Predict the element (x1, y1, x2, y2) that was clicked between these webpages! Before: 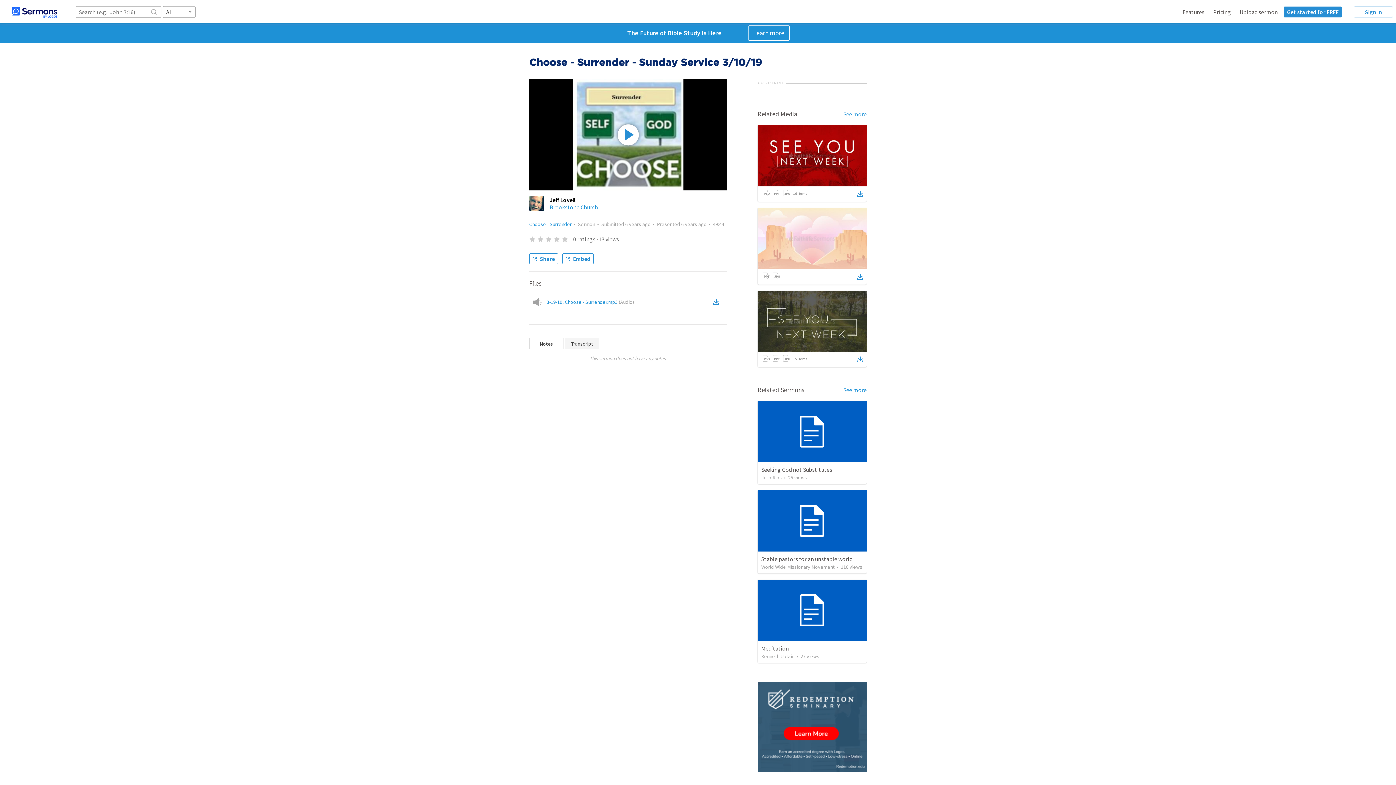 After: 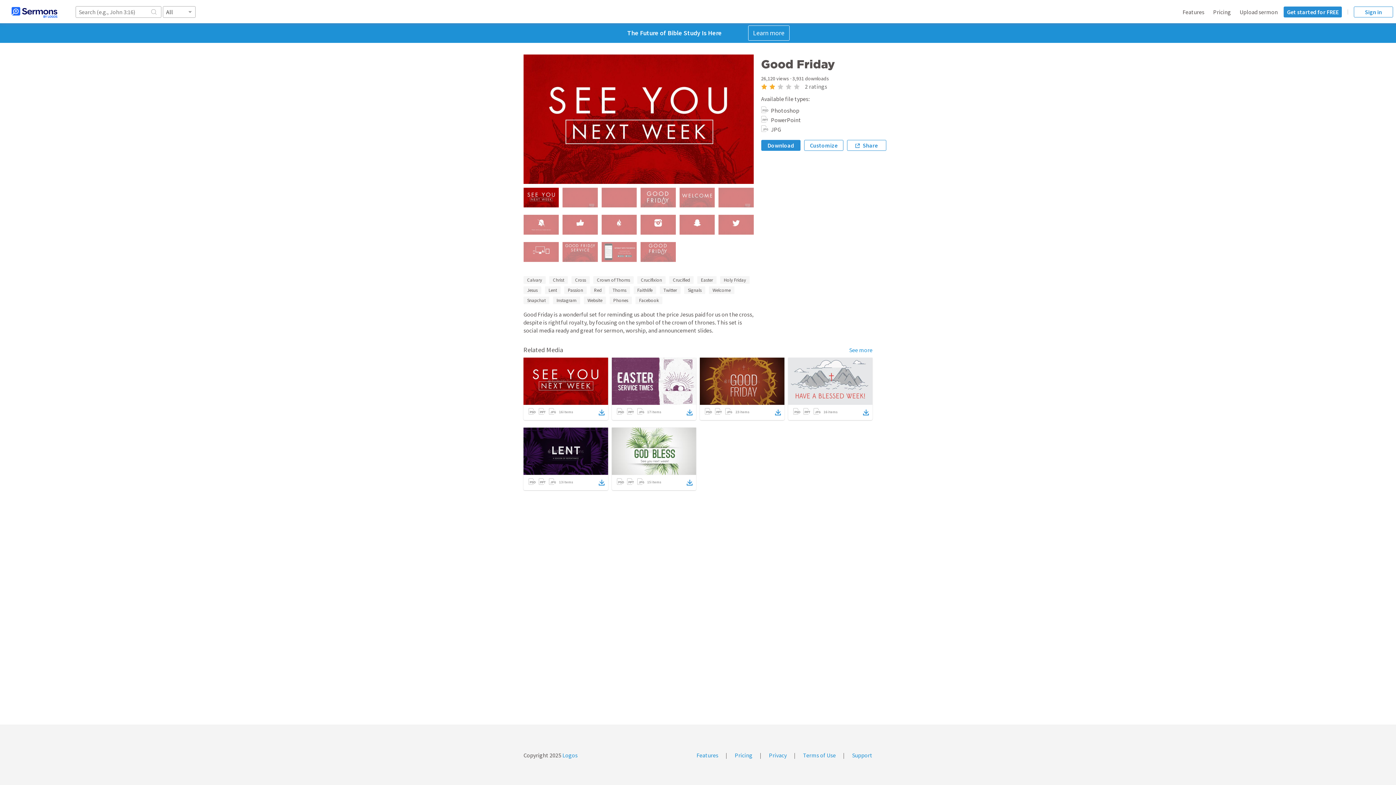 Action: bbox: (857, 189, 863, 199)